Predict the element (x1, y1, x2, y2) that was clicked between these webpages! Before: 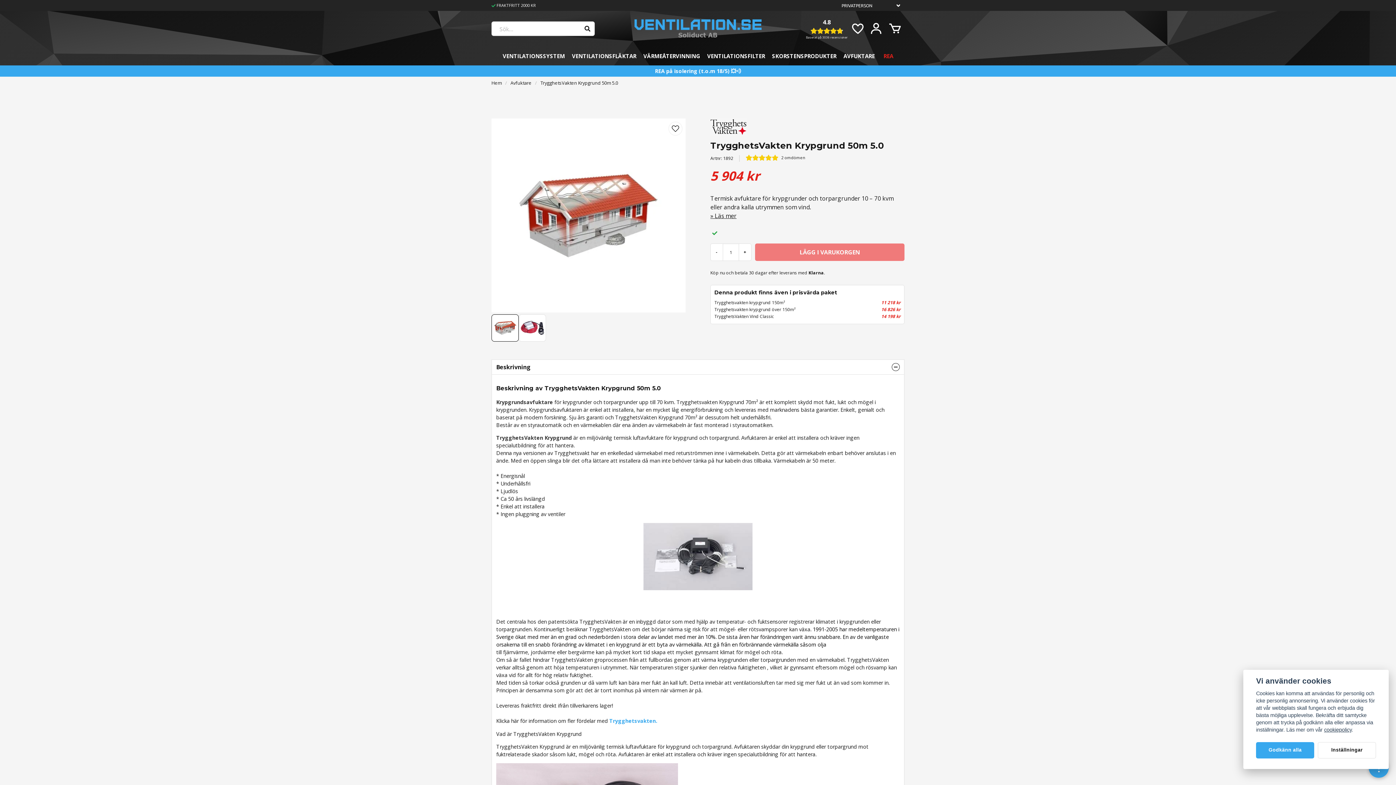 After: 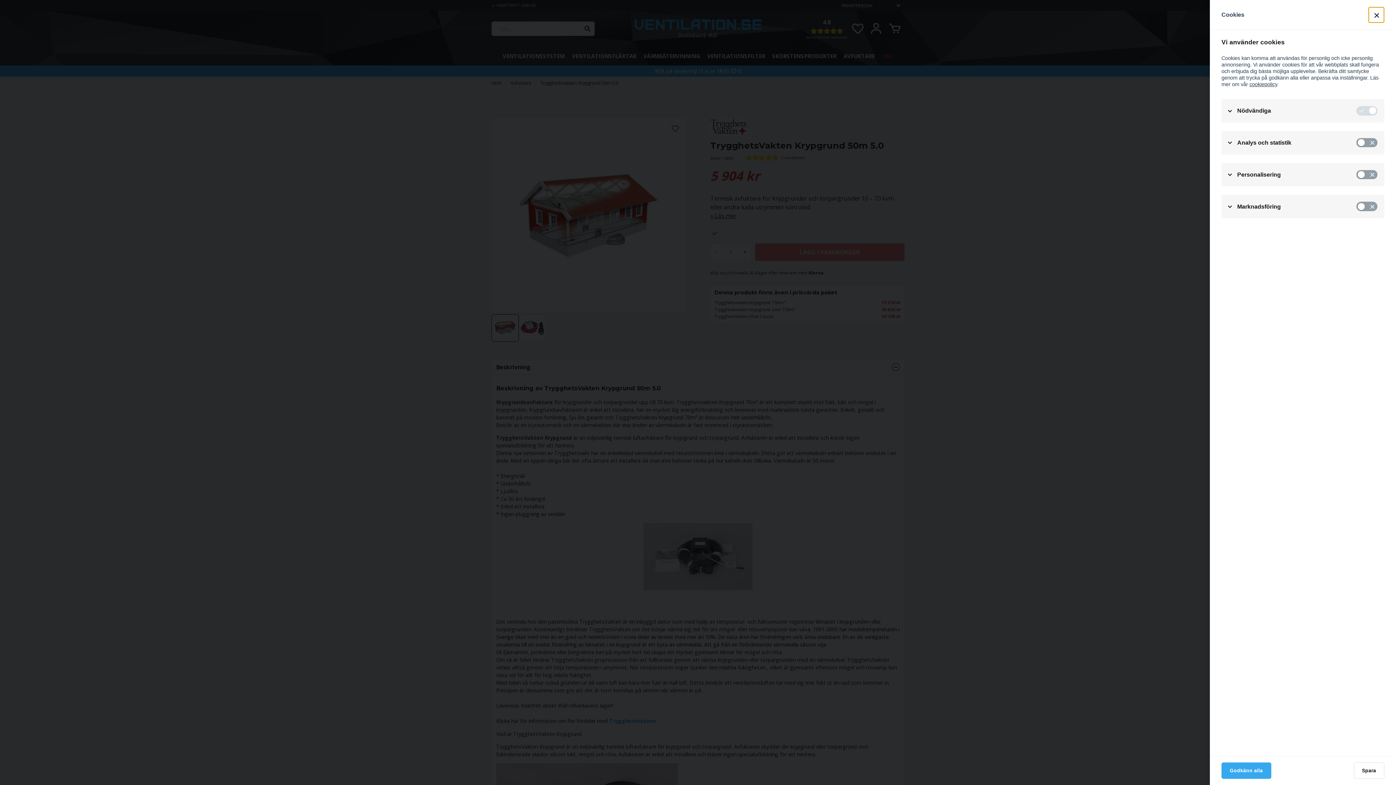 Action: label: Inställningar bbox: (1318, 742, 1376, 758)